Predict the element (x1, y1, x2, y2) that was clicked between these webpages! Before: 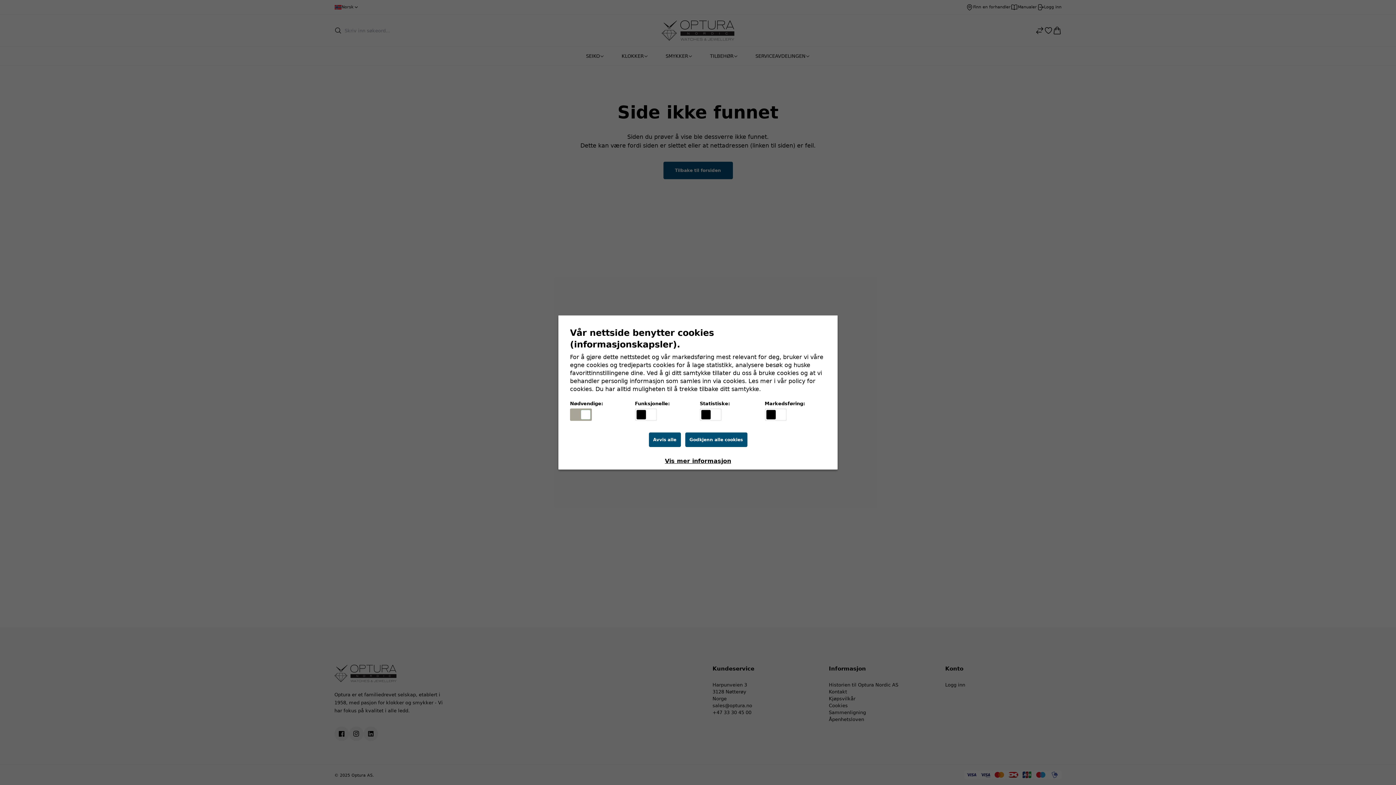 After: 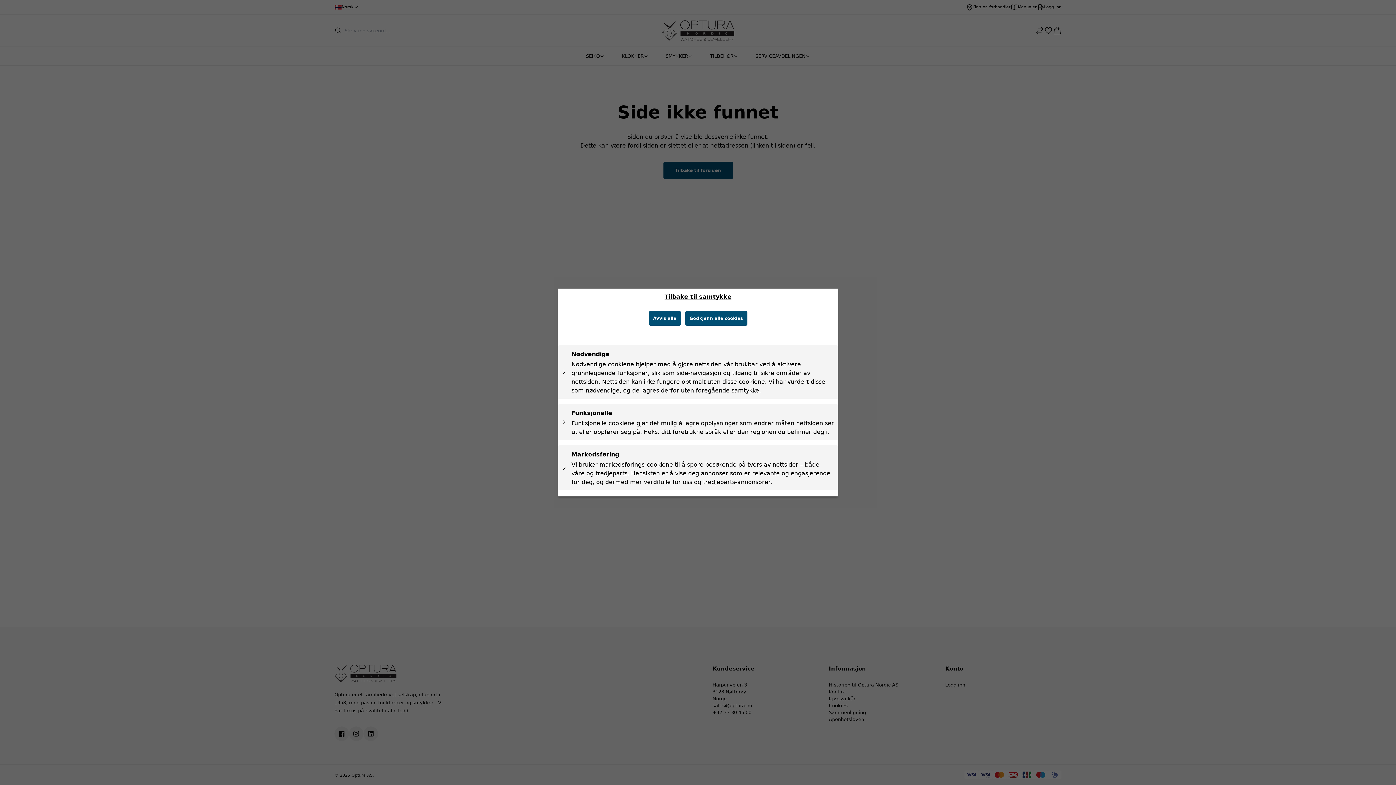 Action: label: Vis mer informasjon bbox: (558, 453, 837, 469)